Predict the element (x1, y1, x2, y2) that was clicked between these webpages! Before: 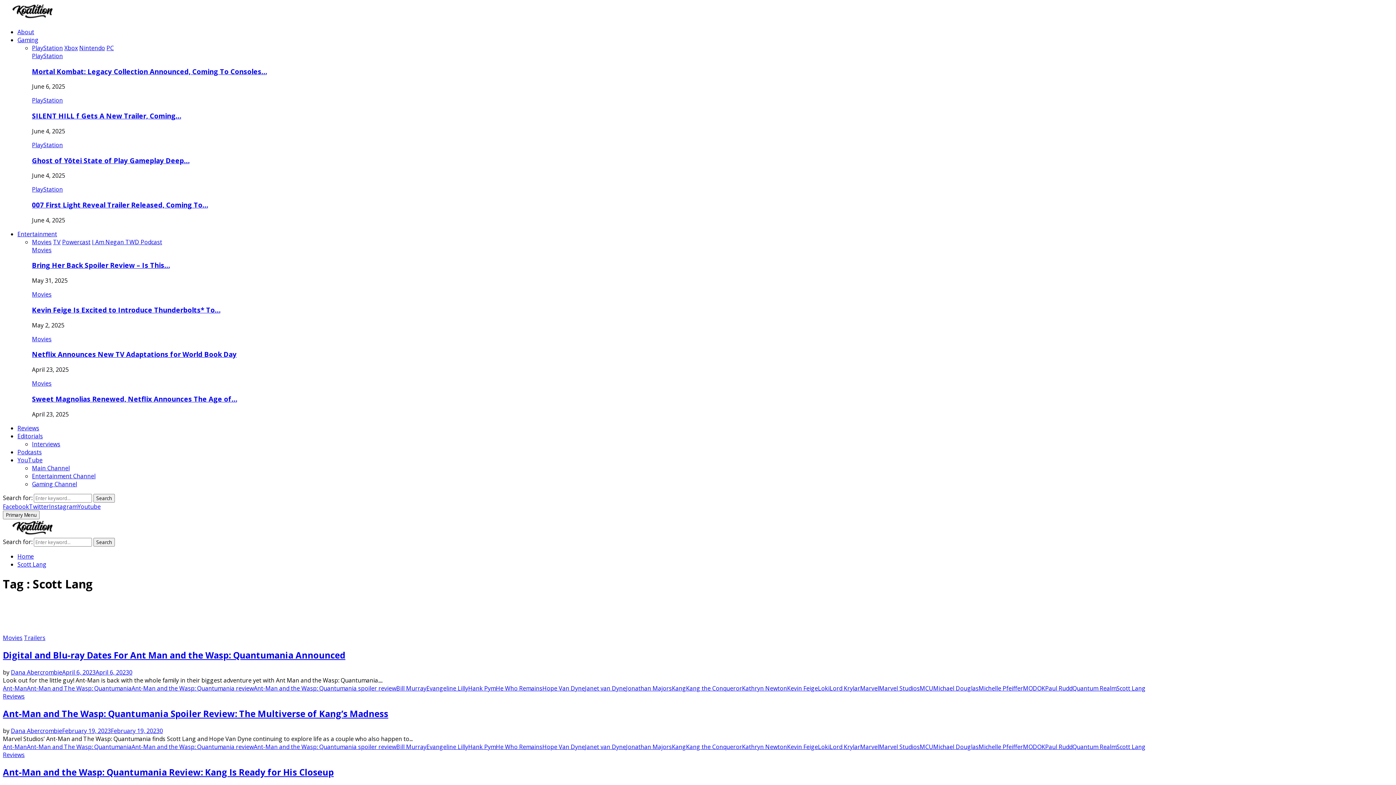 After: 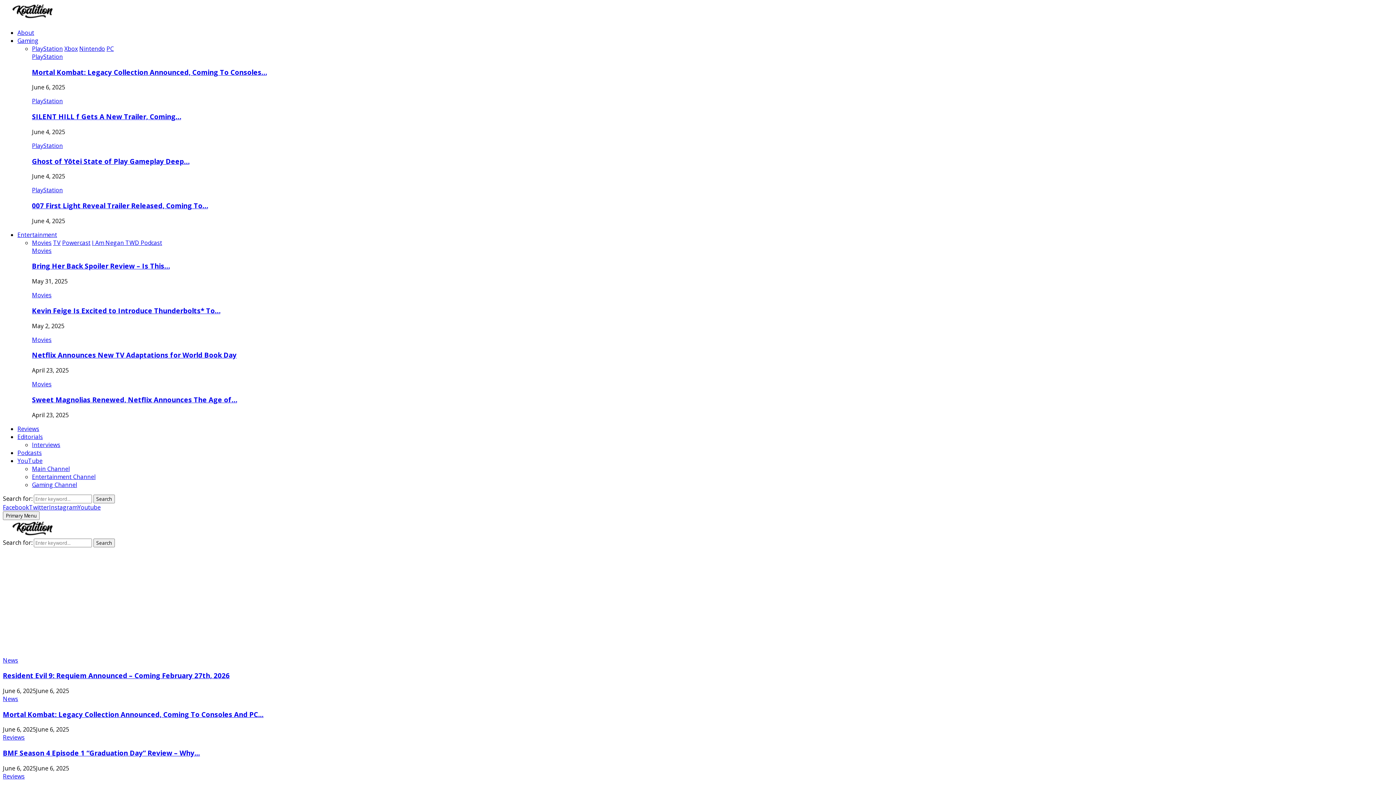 Action: bbox: (2, 530, 61, 538)